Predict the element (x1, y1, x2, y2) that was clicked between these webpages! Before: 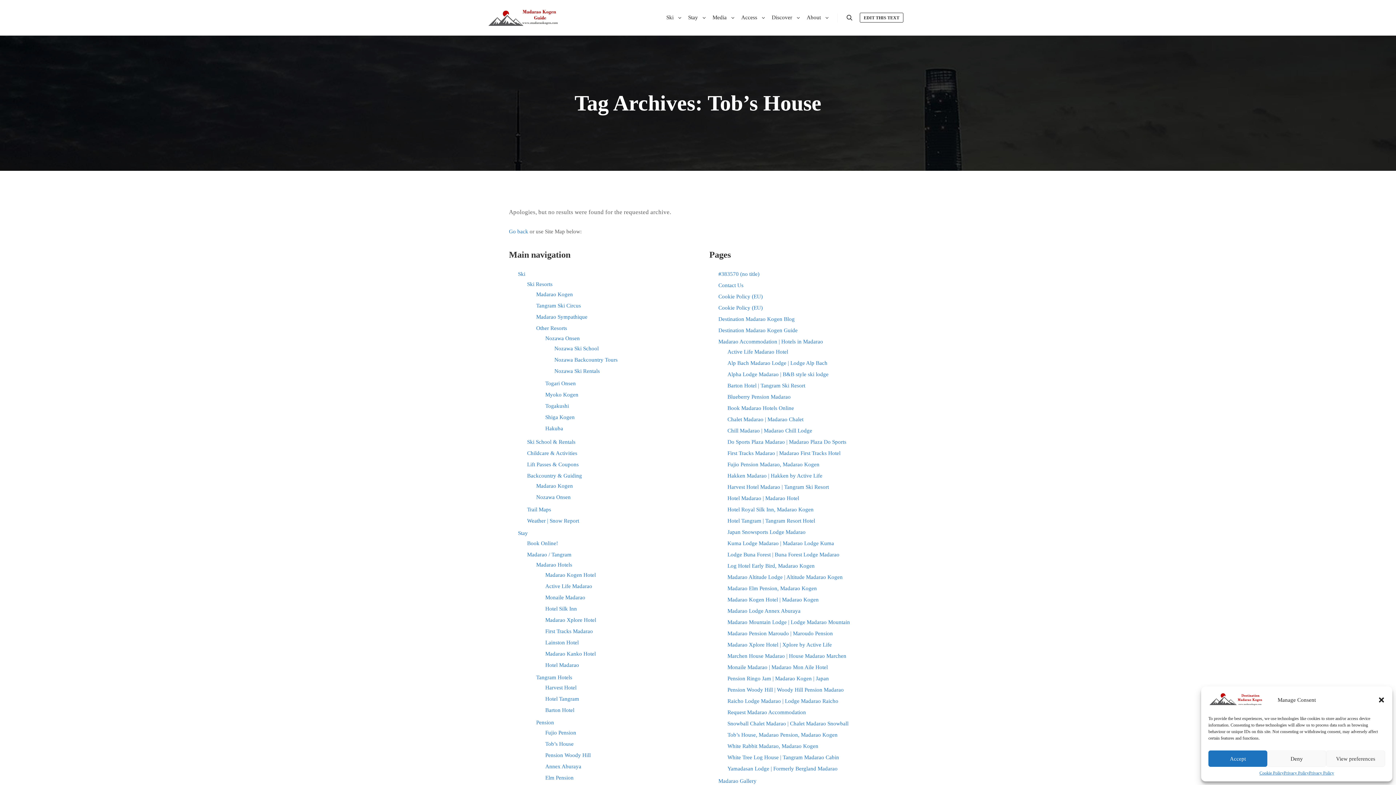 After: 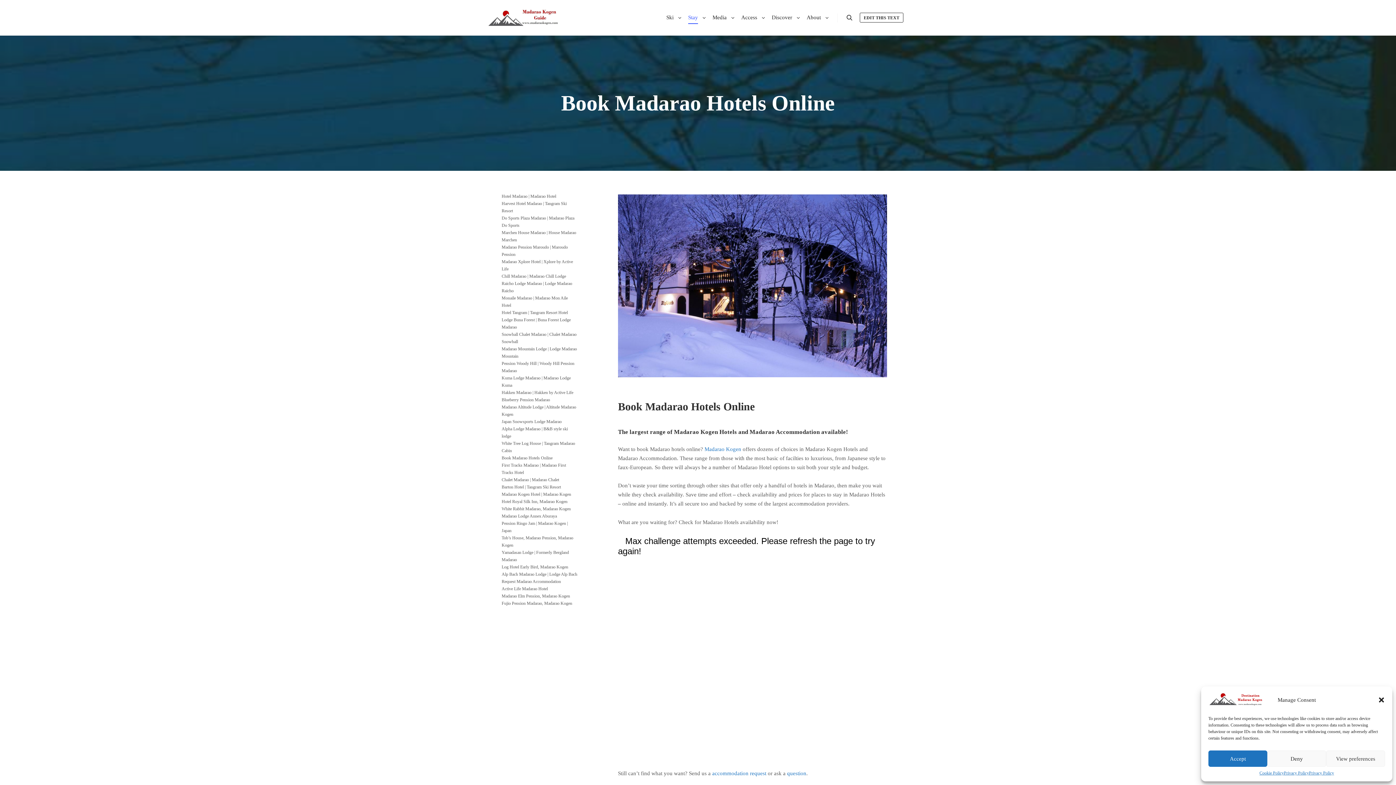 Action: label: Book Madarao Hotels Online bbox: (727, 405, 794, 411)